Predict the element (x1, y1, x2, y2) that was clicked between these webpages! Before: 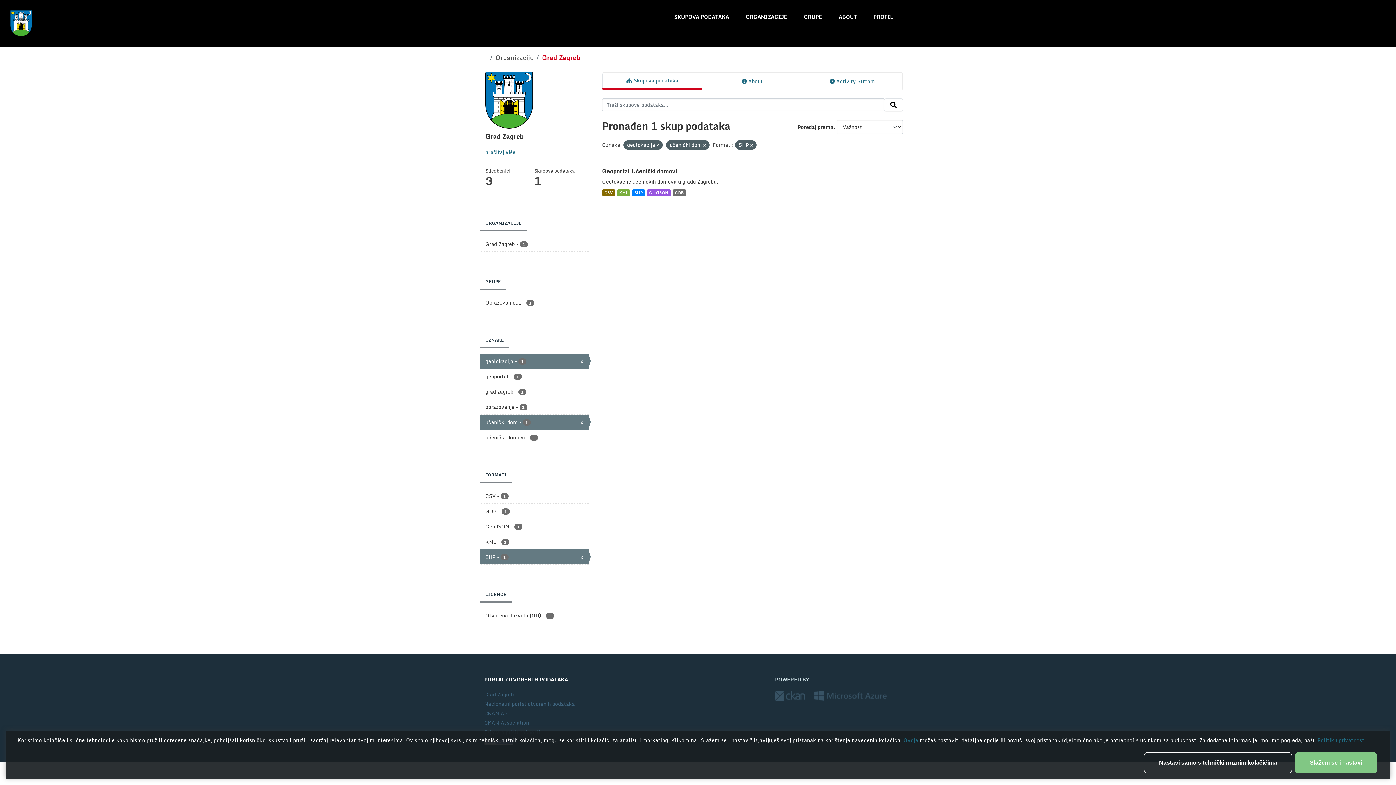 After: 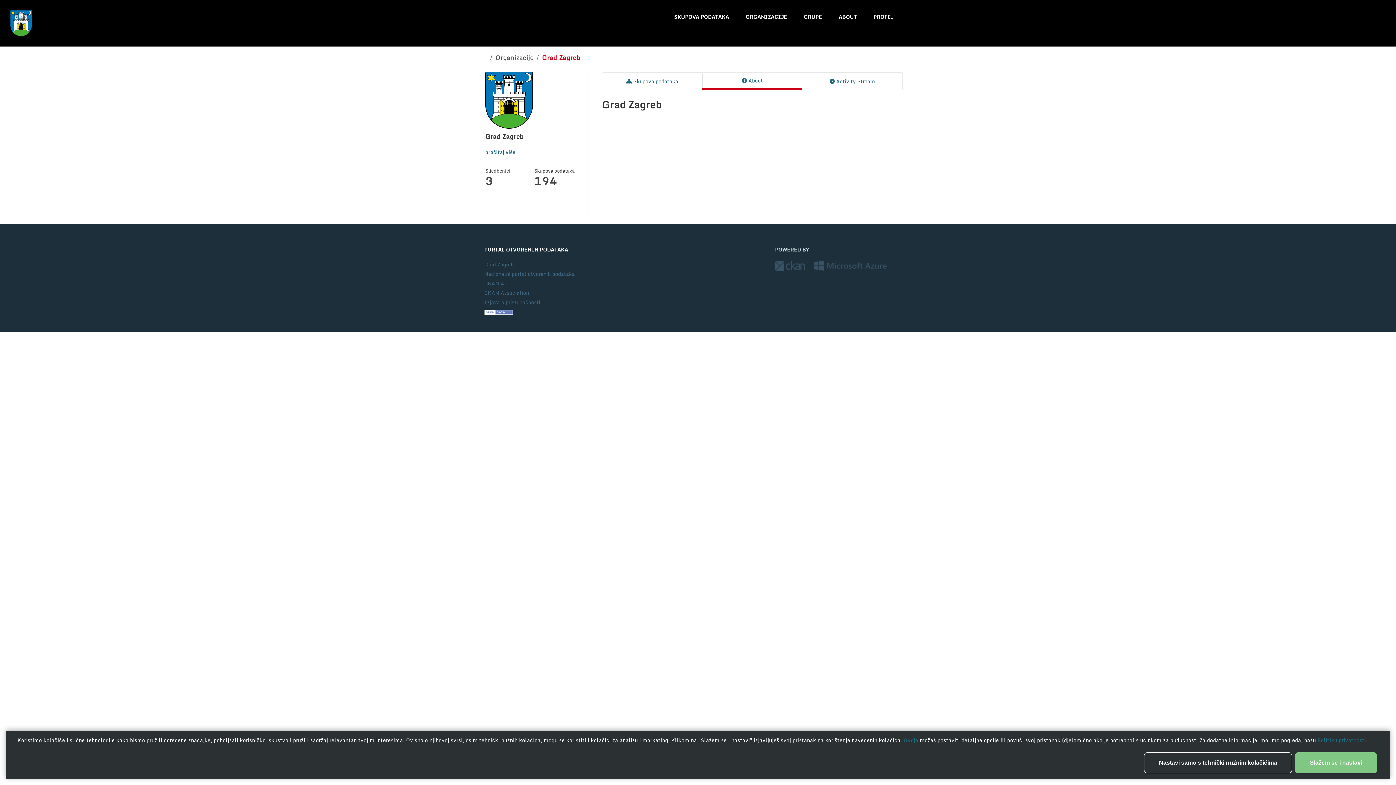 Action: label:  About bbox: (702, 73, 802, 89)